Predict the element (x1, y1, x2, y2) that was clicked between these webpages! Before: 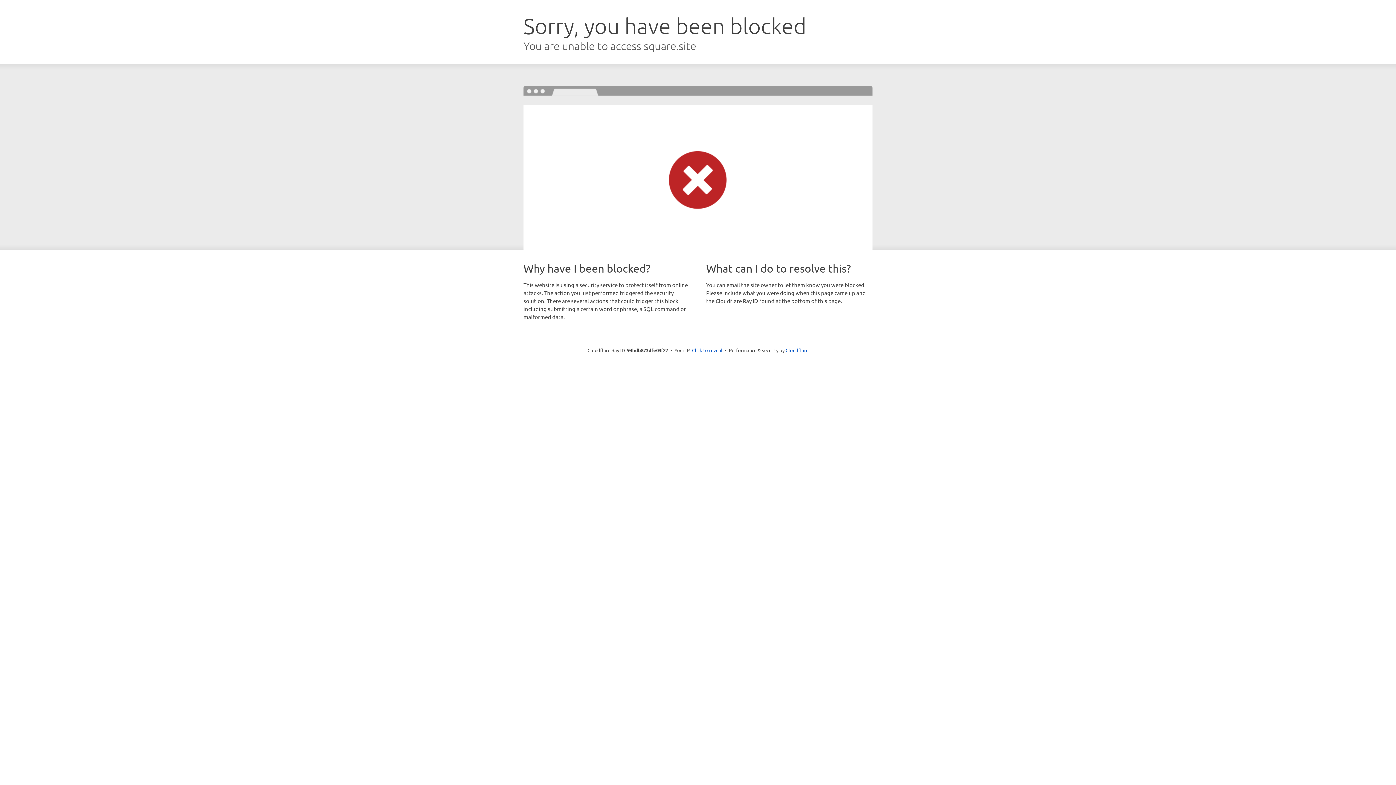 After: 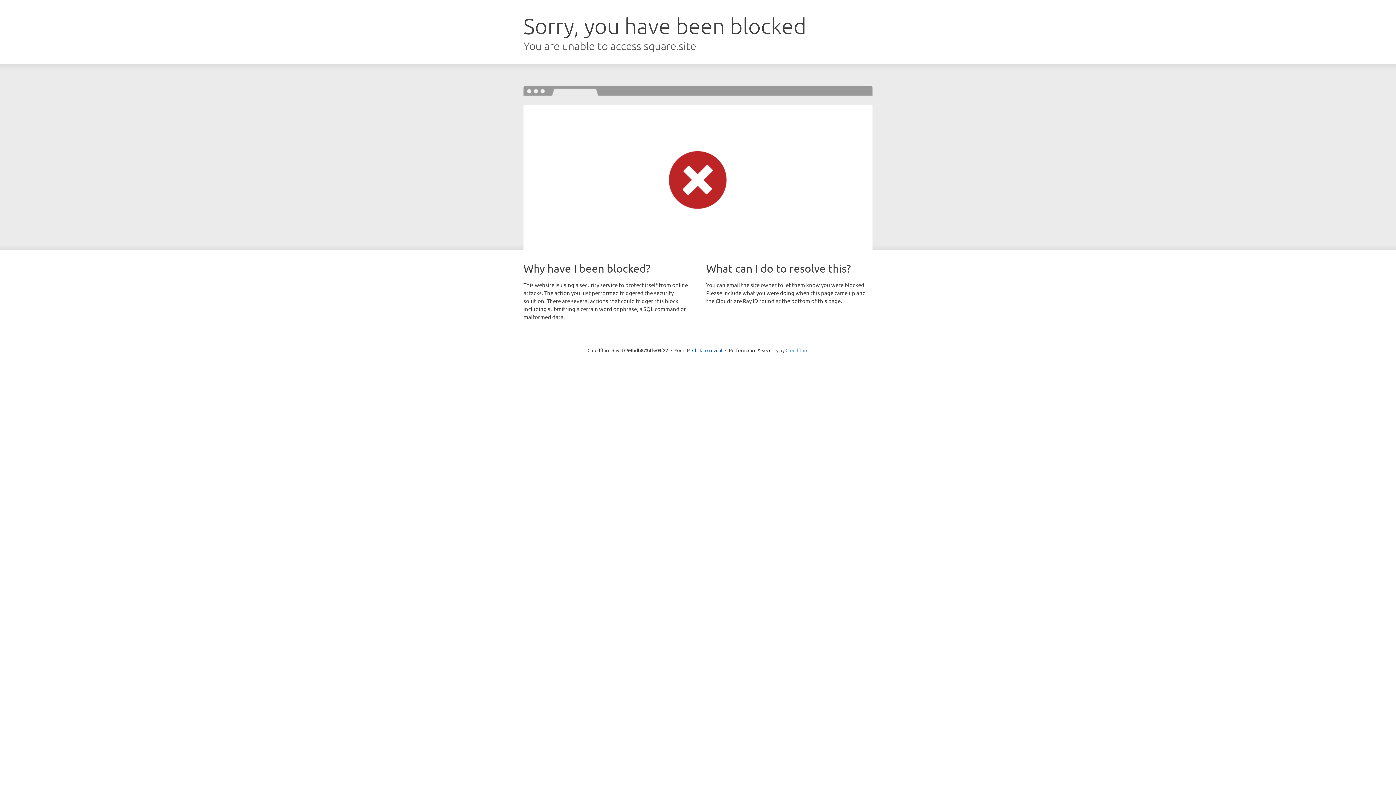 Action: label: Cloudflare bbox: (785, 347, 808, 353)